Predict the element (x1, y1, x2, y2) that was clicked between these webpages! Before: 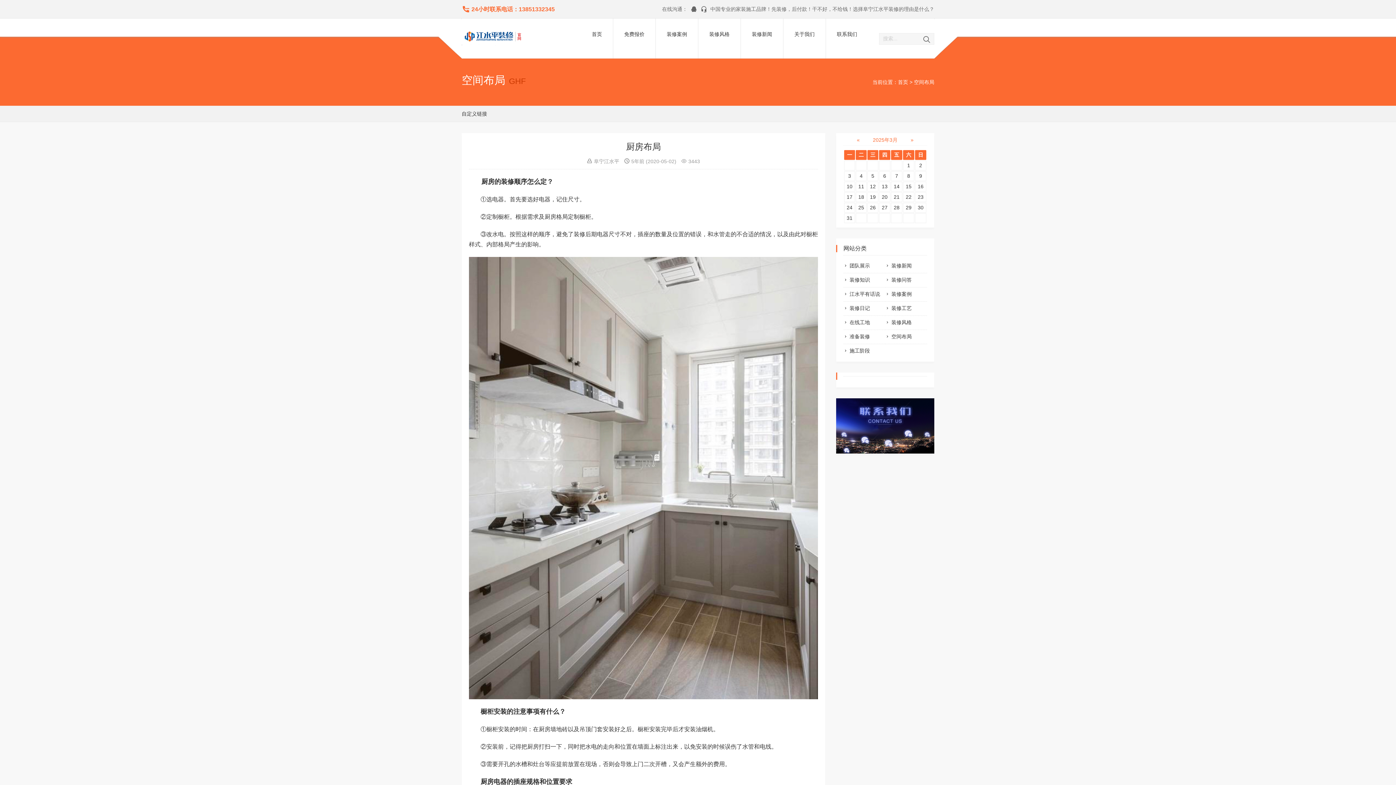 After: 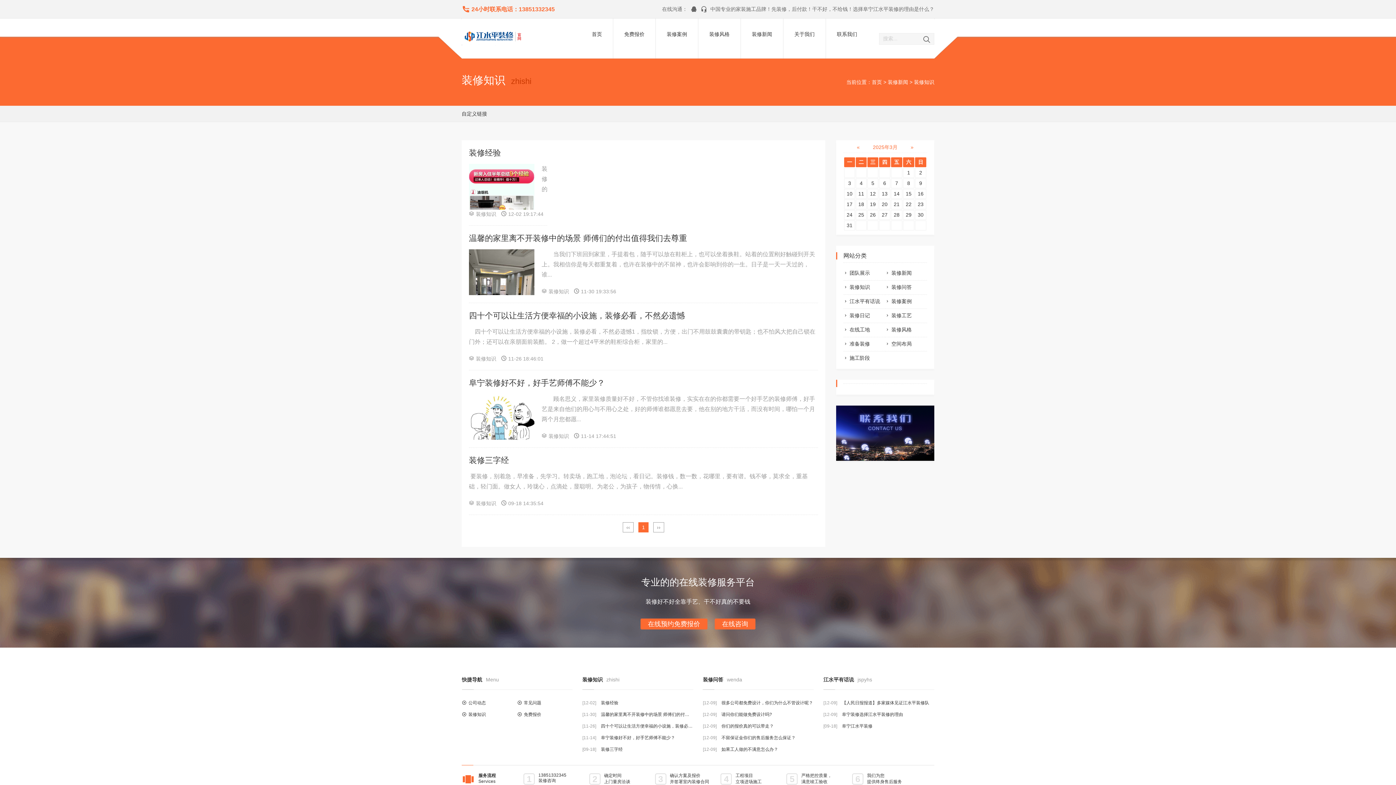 Action: label: 装修知识 bbox: (849, 277, 870, 282)